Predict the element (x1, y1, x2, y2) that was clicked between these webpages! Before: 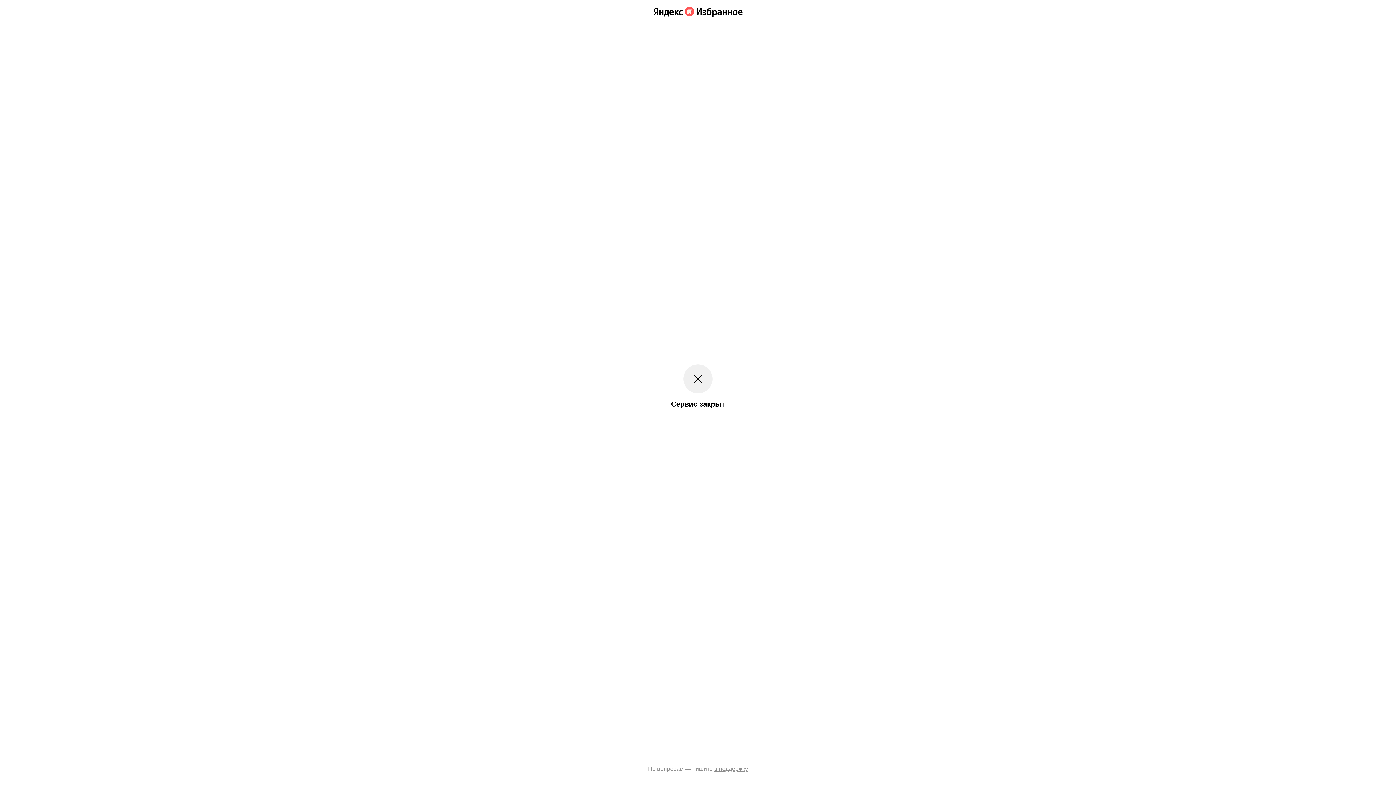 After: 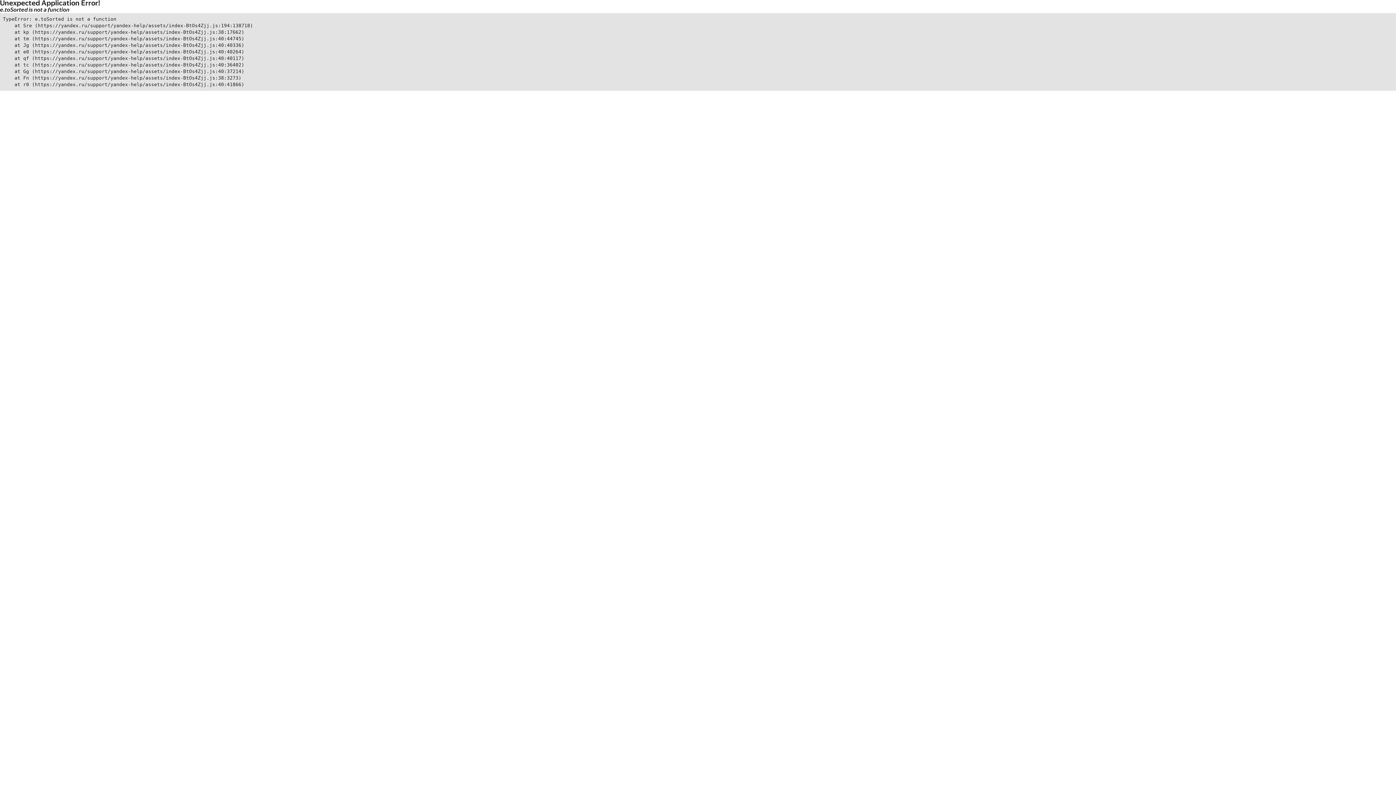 Action: label: в поддержку bbox: (714, 766, 748, 772)